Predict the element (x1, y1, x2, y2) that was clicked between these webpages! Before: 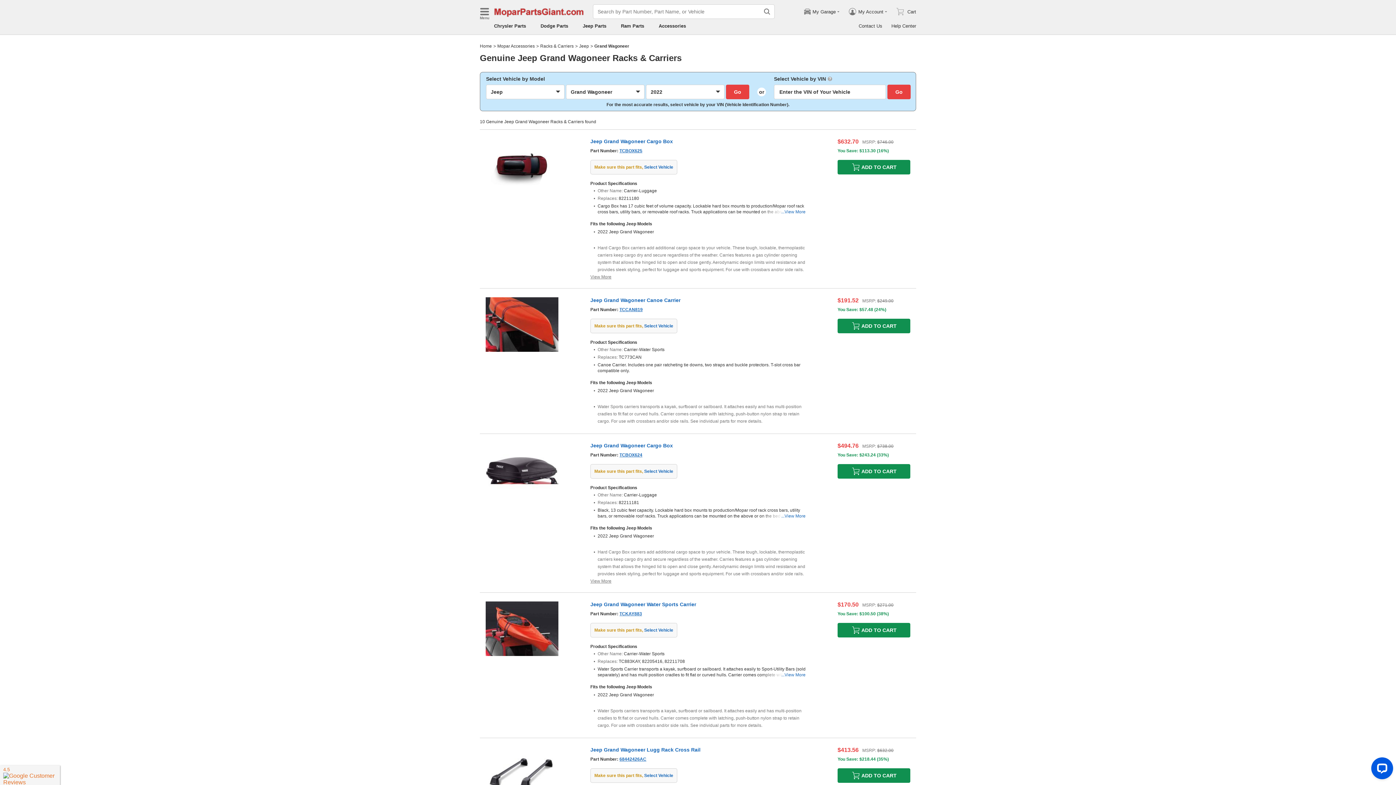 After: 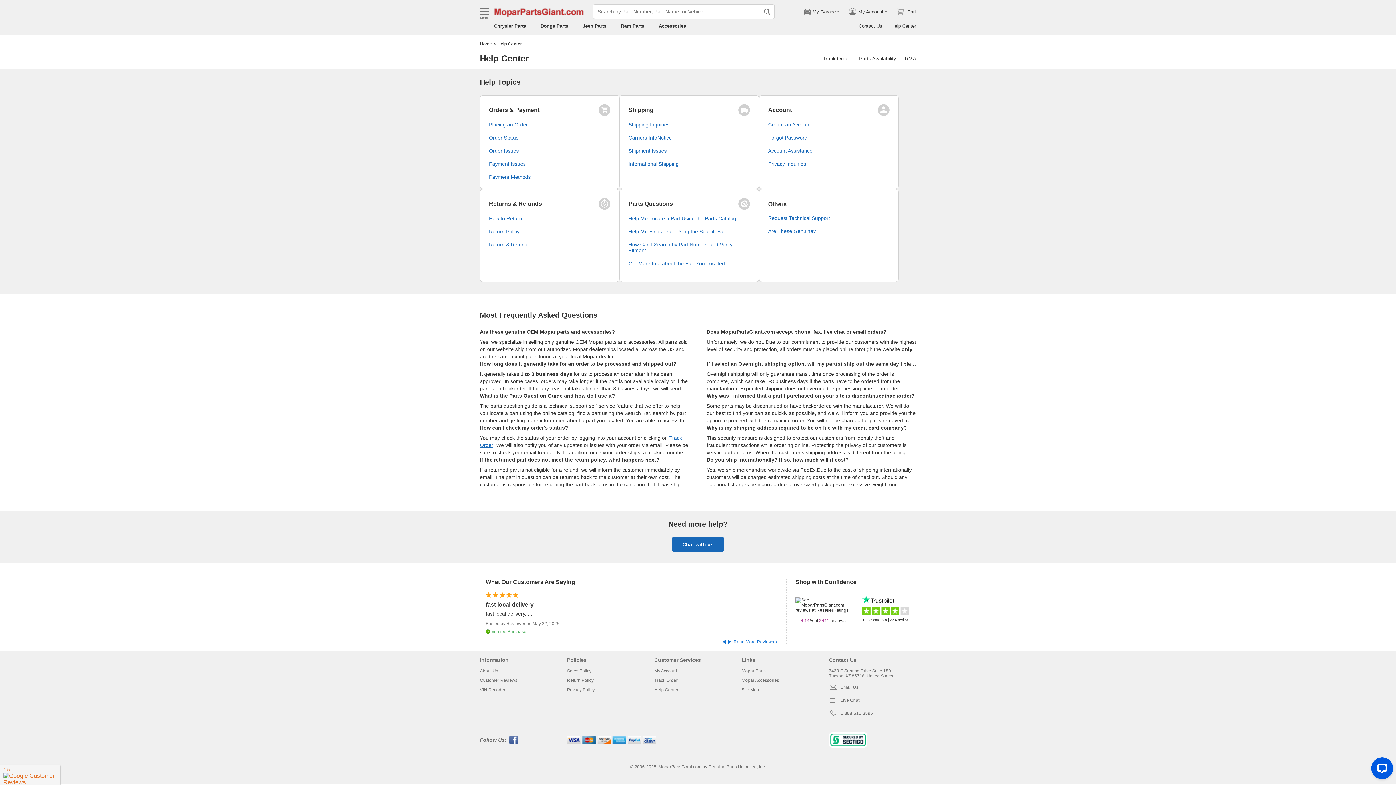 Action: label: Help Center bbox: (891, 23, 916, 28)